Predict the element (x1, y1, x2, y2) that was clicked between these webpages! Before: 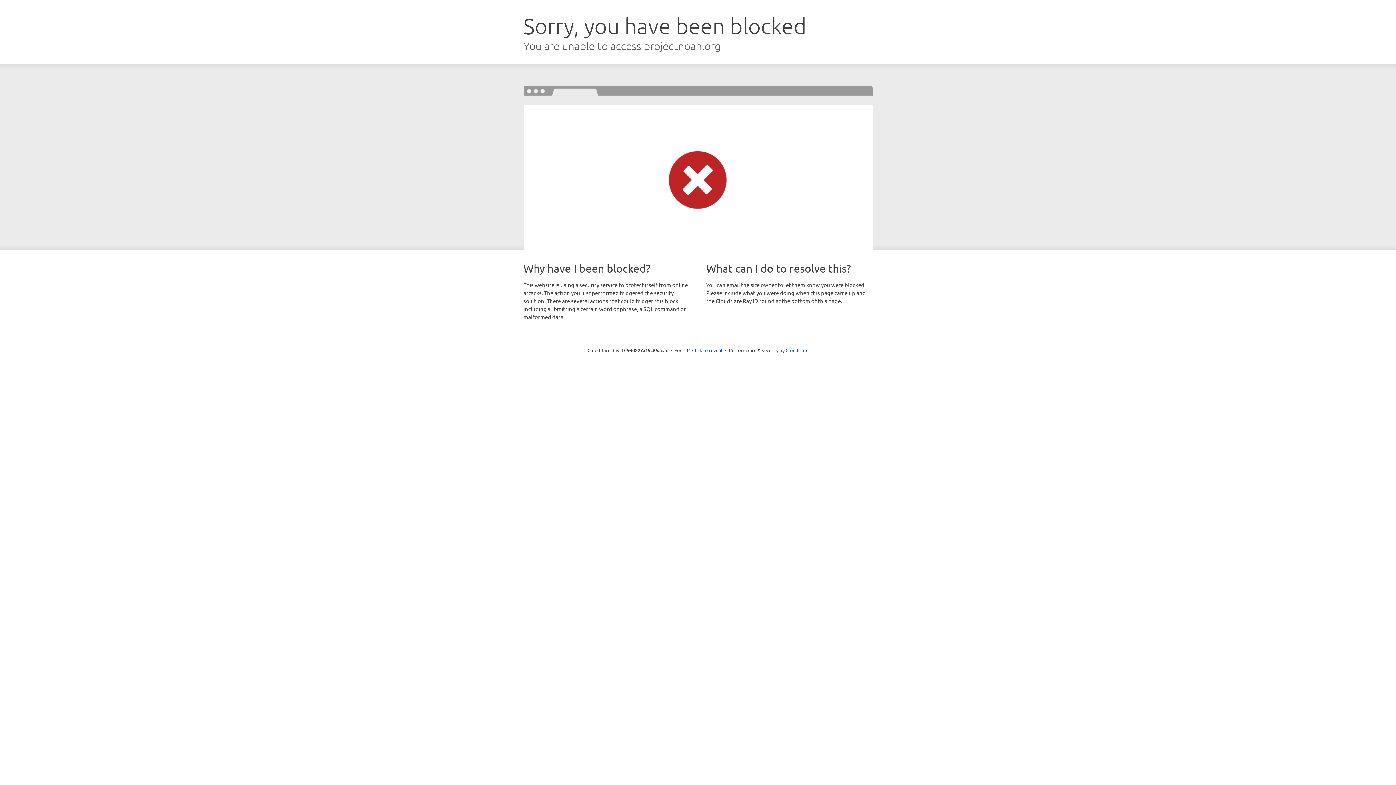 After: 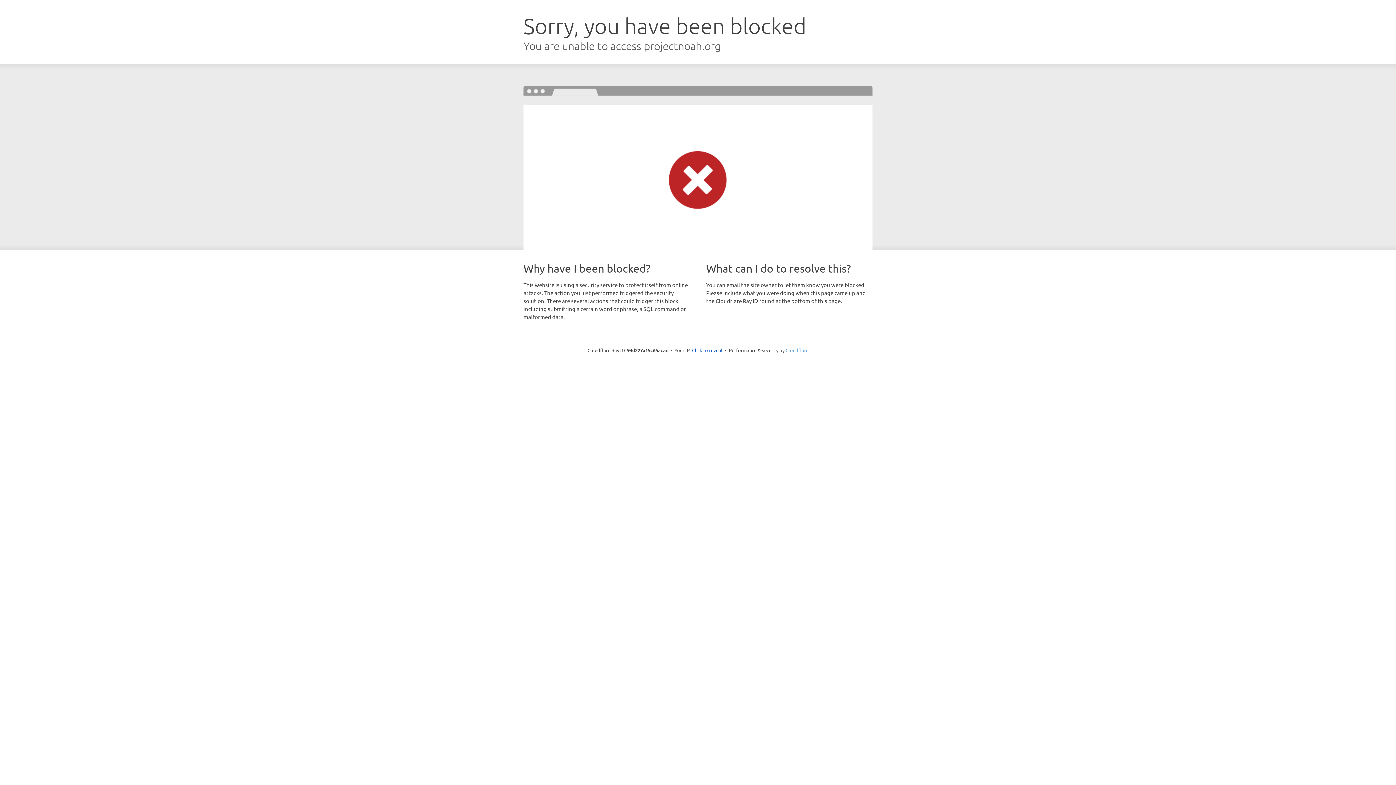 Action: label: Cloudflare bbox: (785, 347, 808, 353)